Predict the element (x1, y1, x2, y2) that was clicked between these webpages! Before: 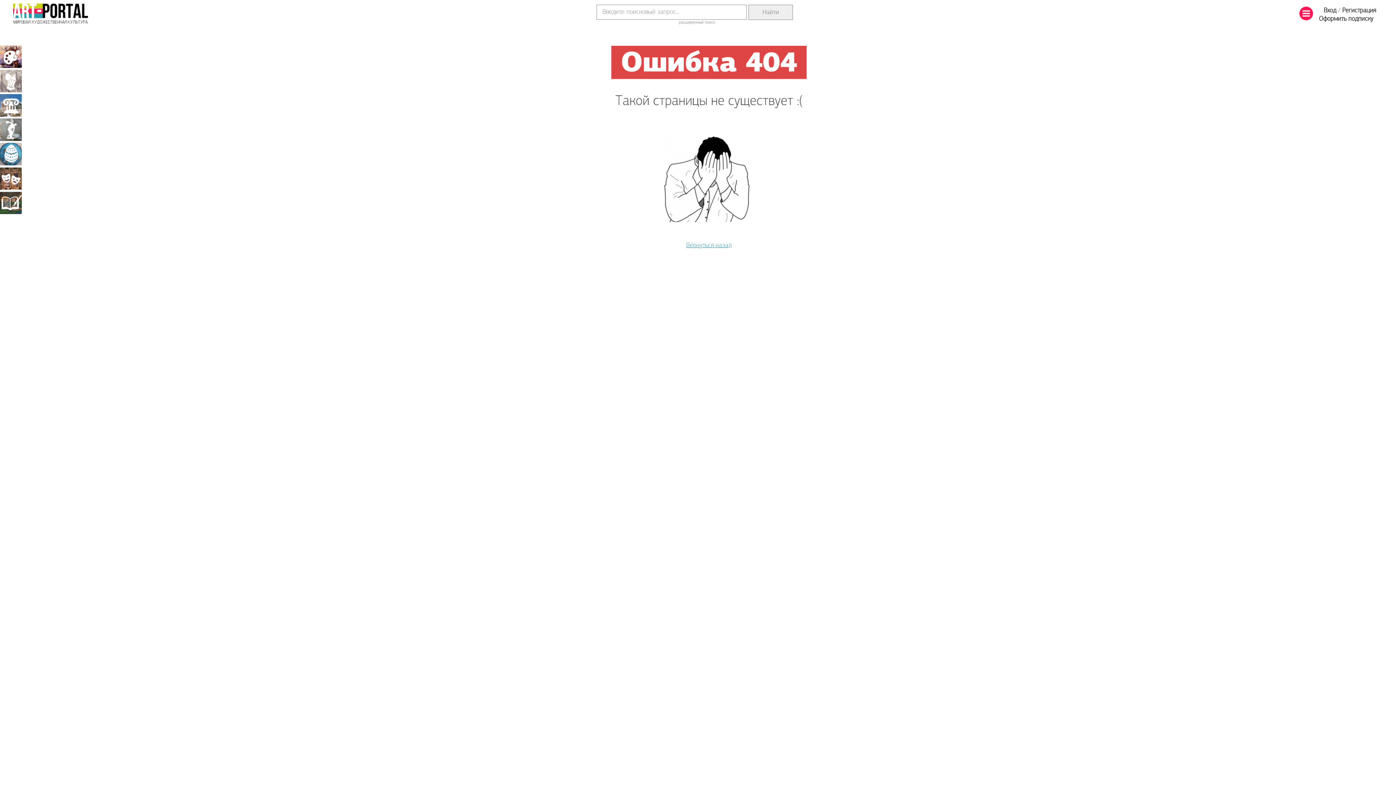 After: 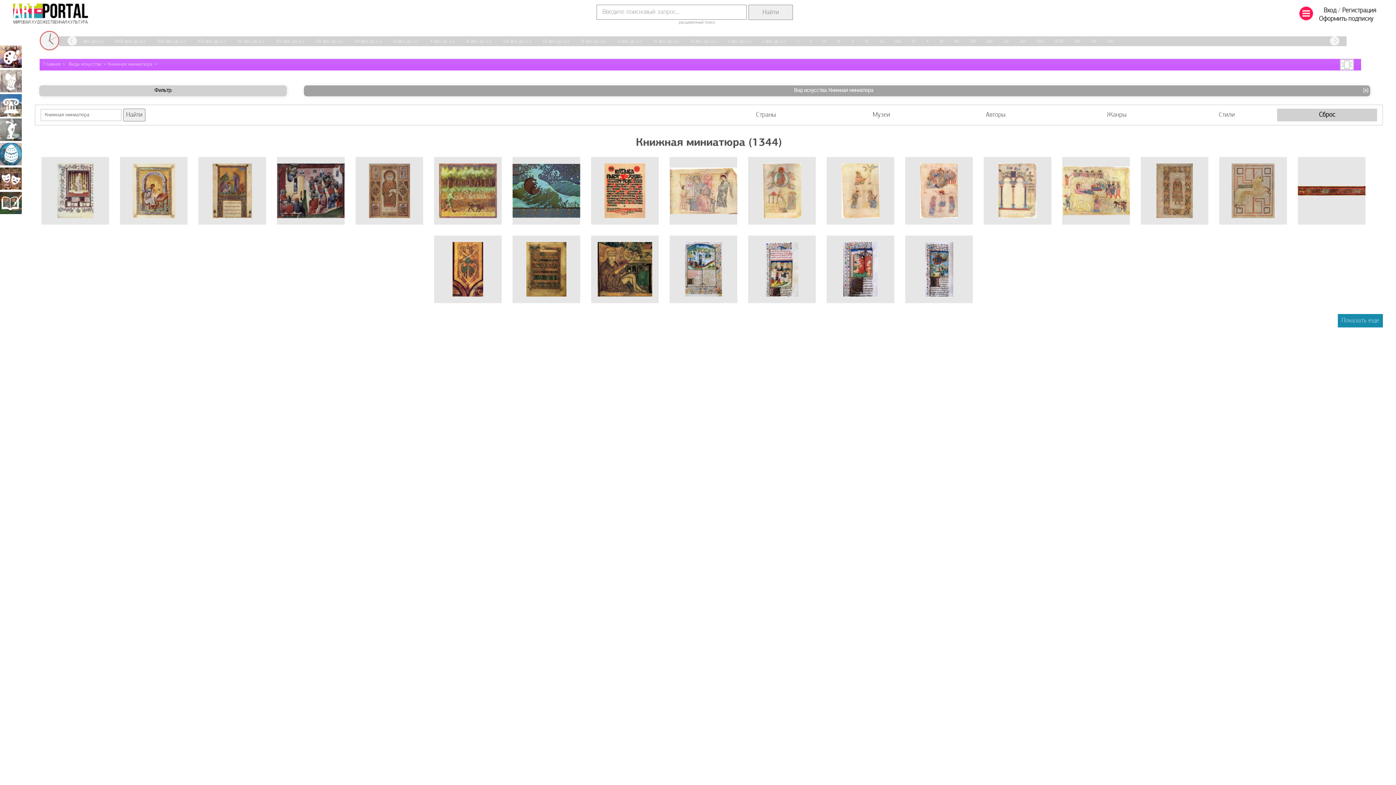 Action: label: Книжная миниатюра bbox: (0, 191, 21, 214)